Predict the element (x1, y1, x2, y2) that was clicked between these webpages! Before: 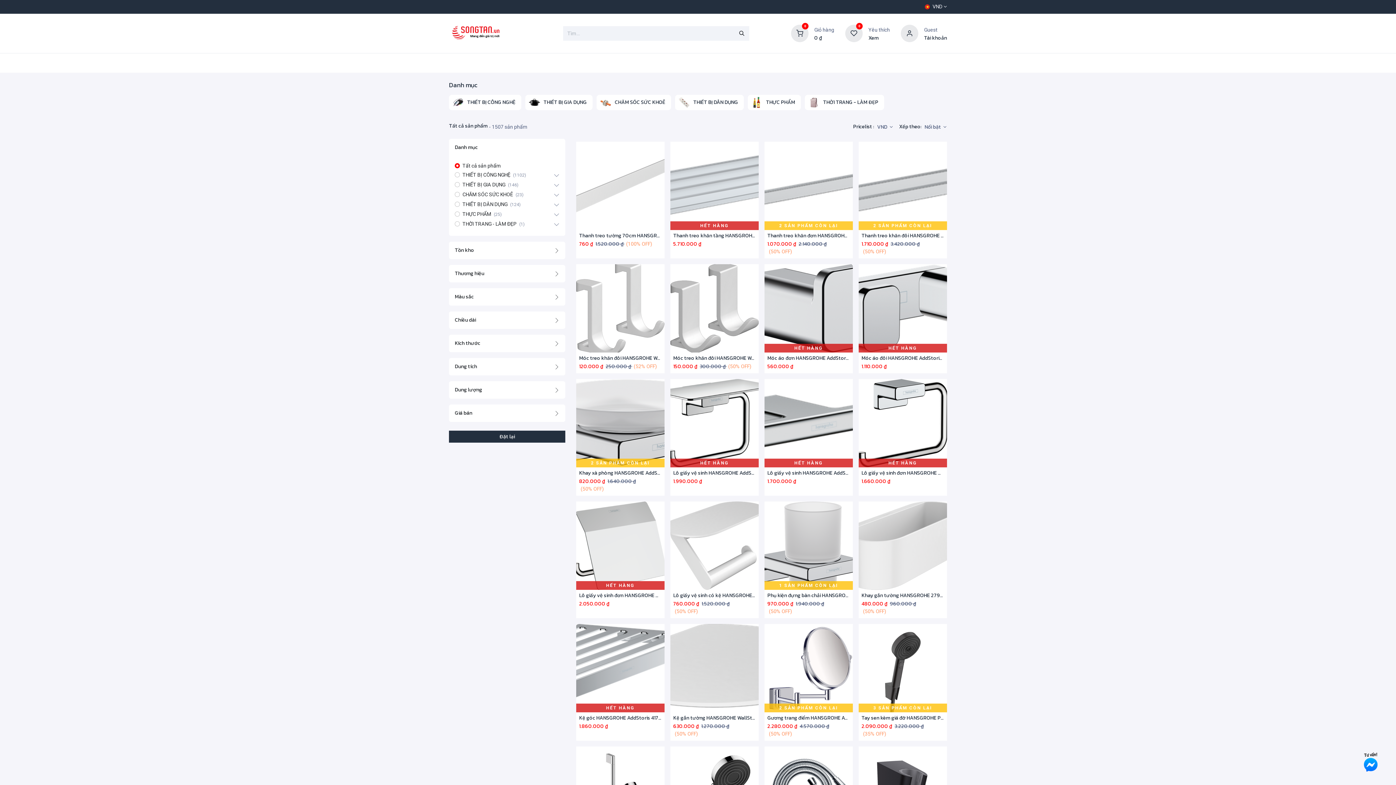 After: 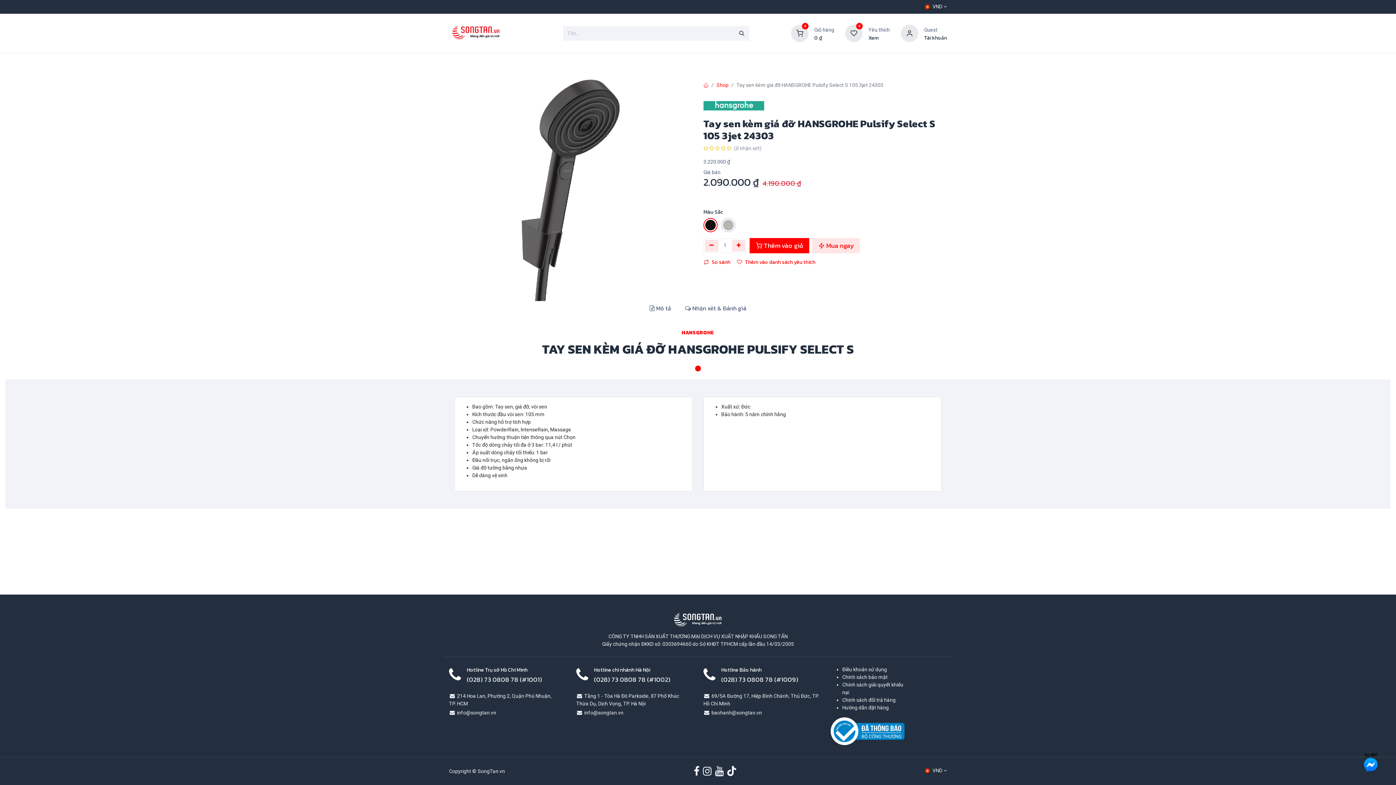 Action: label: Tay sen kèm giá đỡ HANSGROHE Pulsify Select S 105 3jet 24303 bbox: (861, 715, 944, 721)